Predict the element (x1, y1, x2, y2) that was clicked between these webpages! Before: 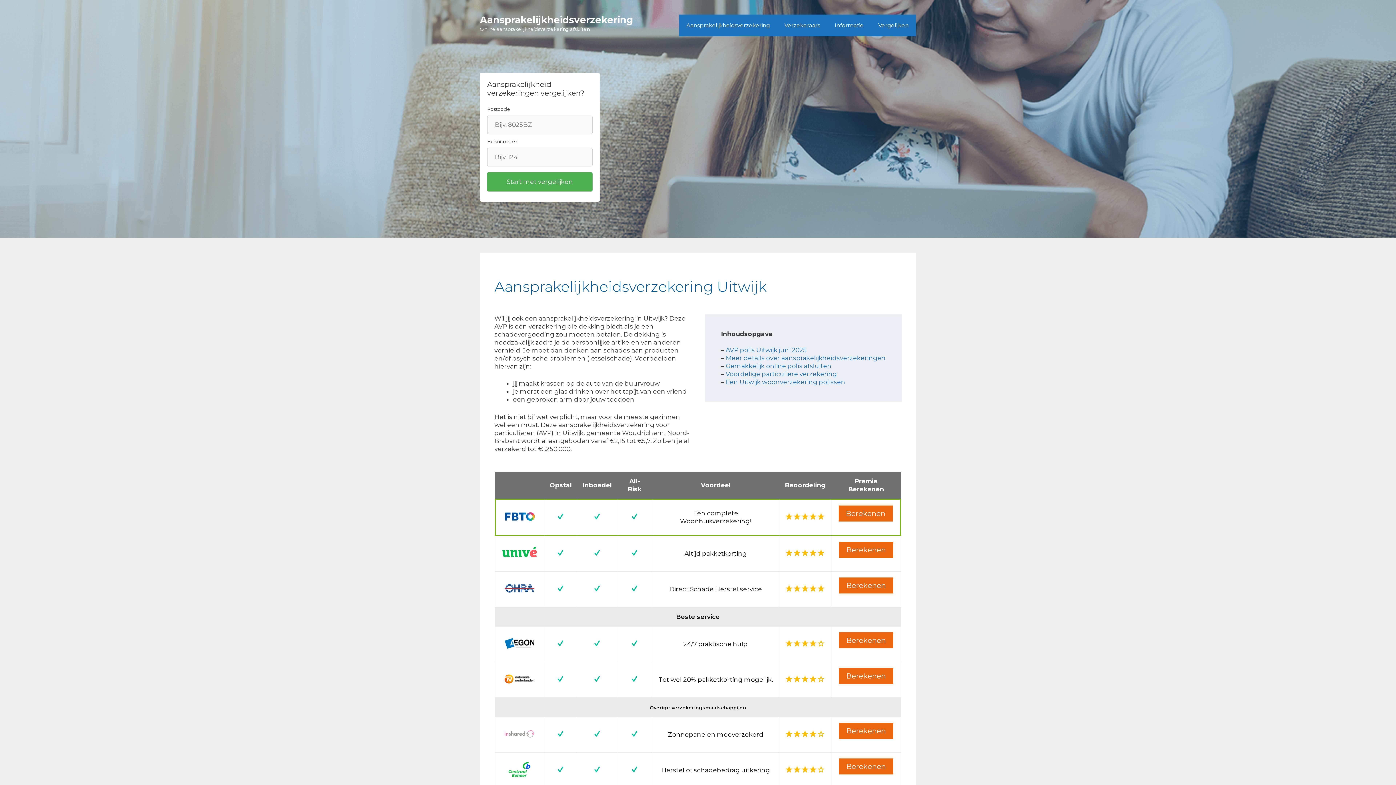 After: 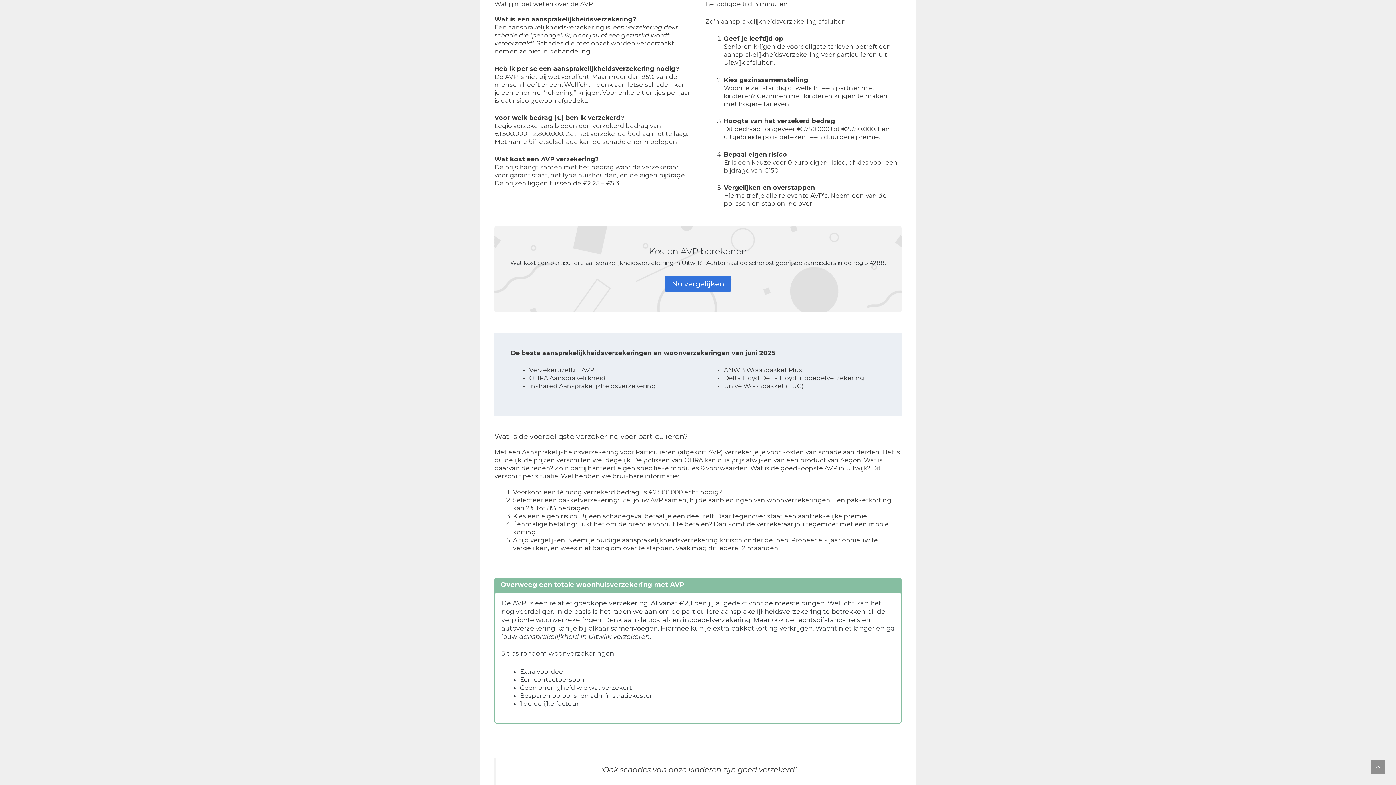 Action: label: Gemakkelijk online polis afsluiten bbox: (725, 362, 831, 369)